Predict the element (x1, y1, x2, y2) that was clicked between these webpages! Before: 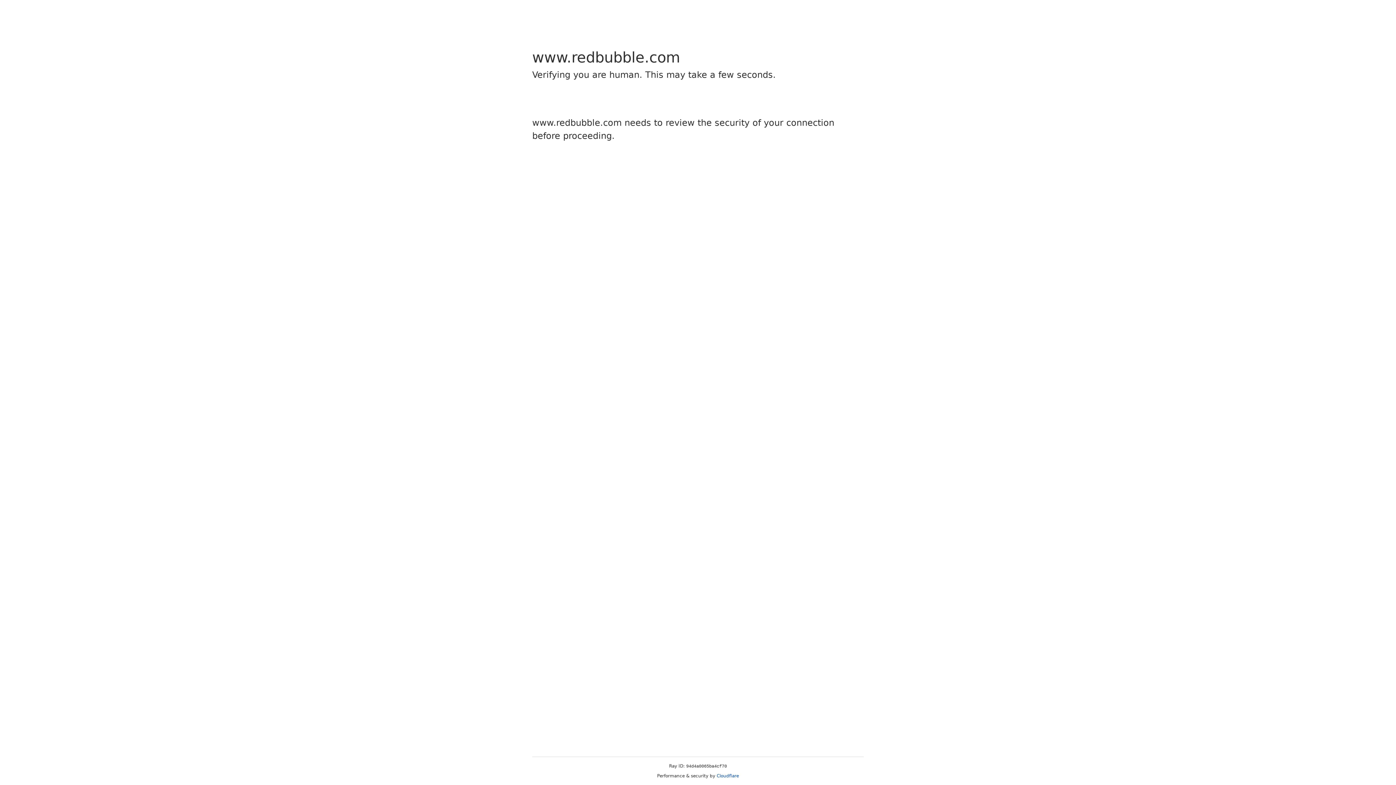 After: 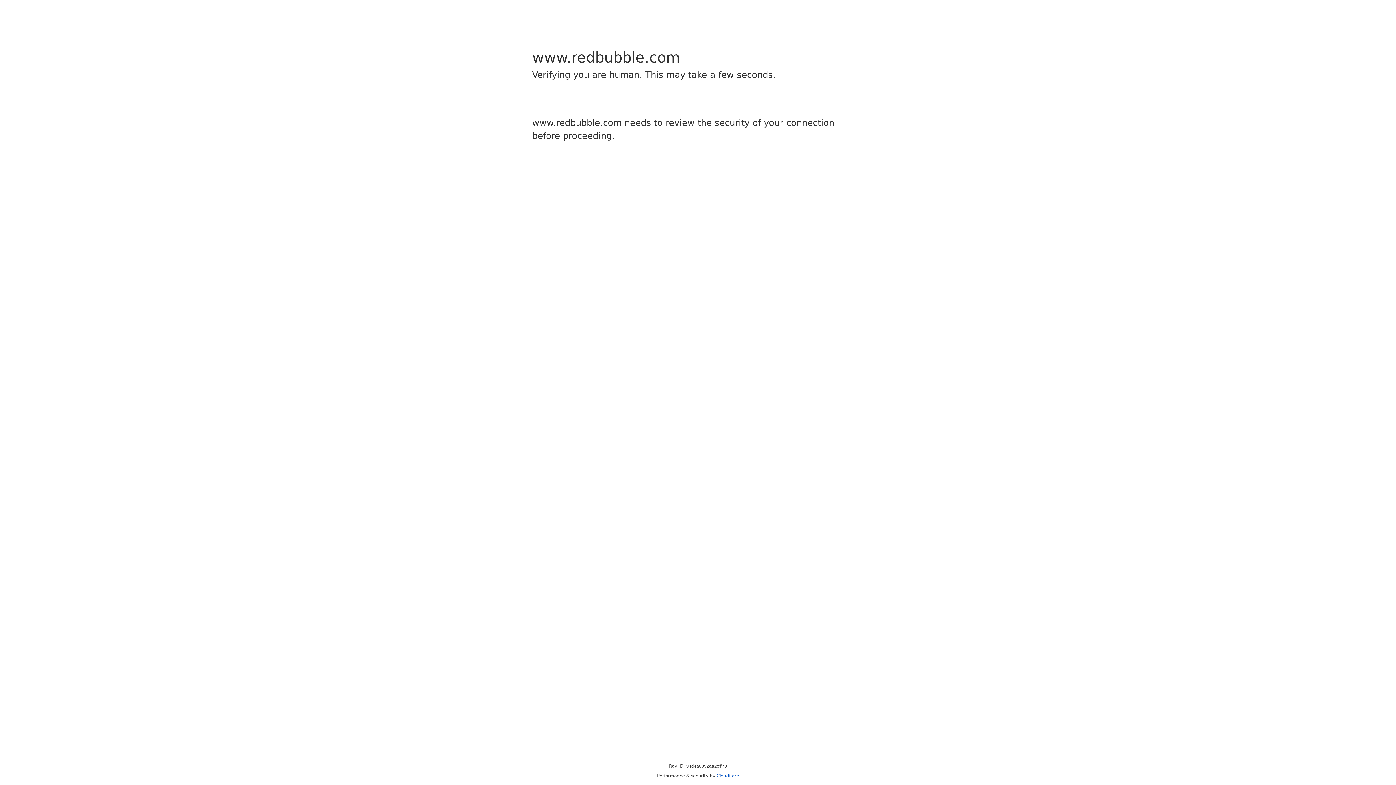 Action: bbox: (716, 773, 739, 778) label: Cloudflare